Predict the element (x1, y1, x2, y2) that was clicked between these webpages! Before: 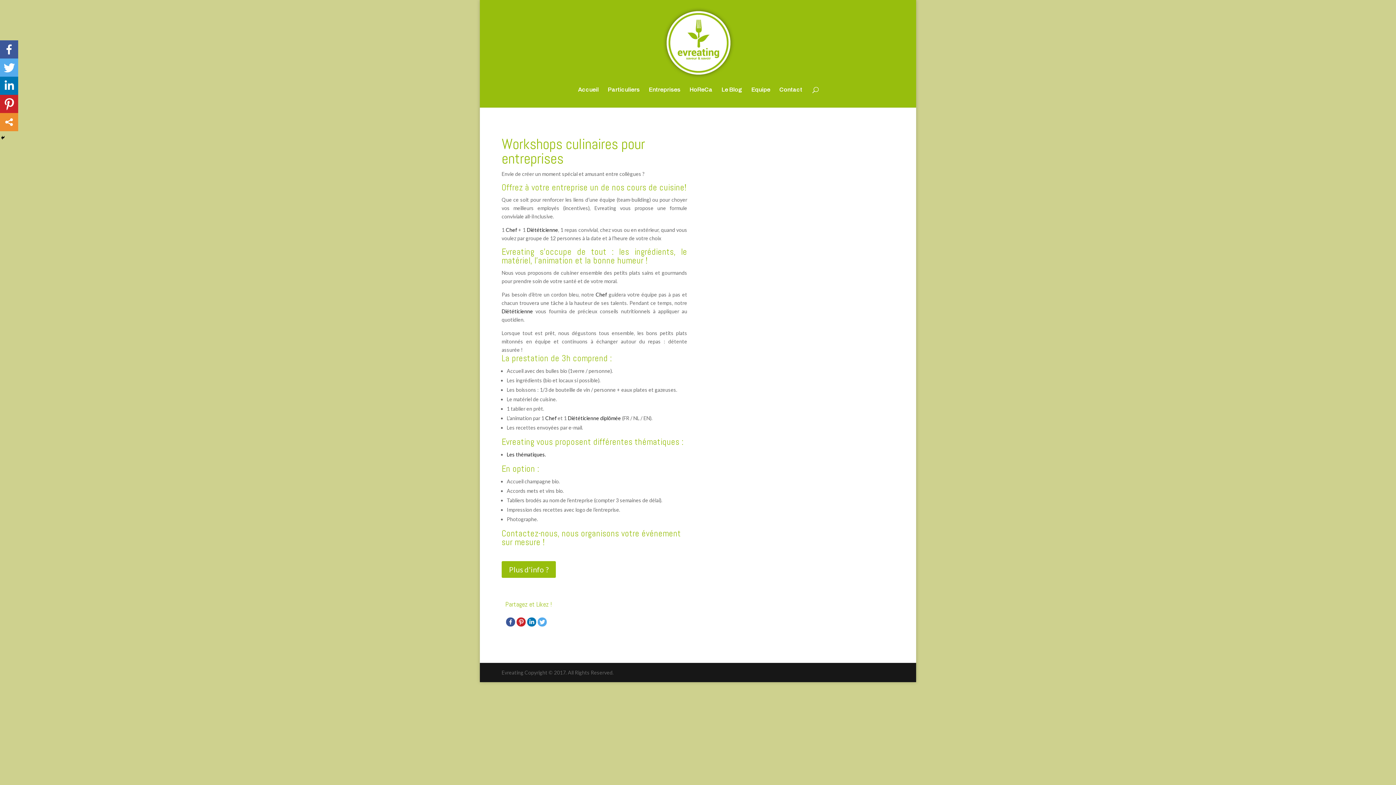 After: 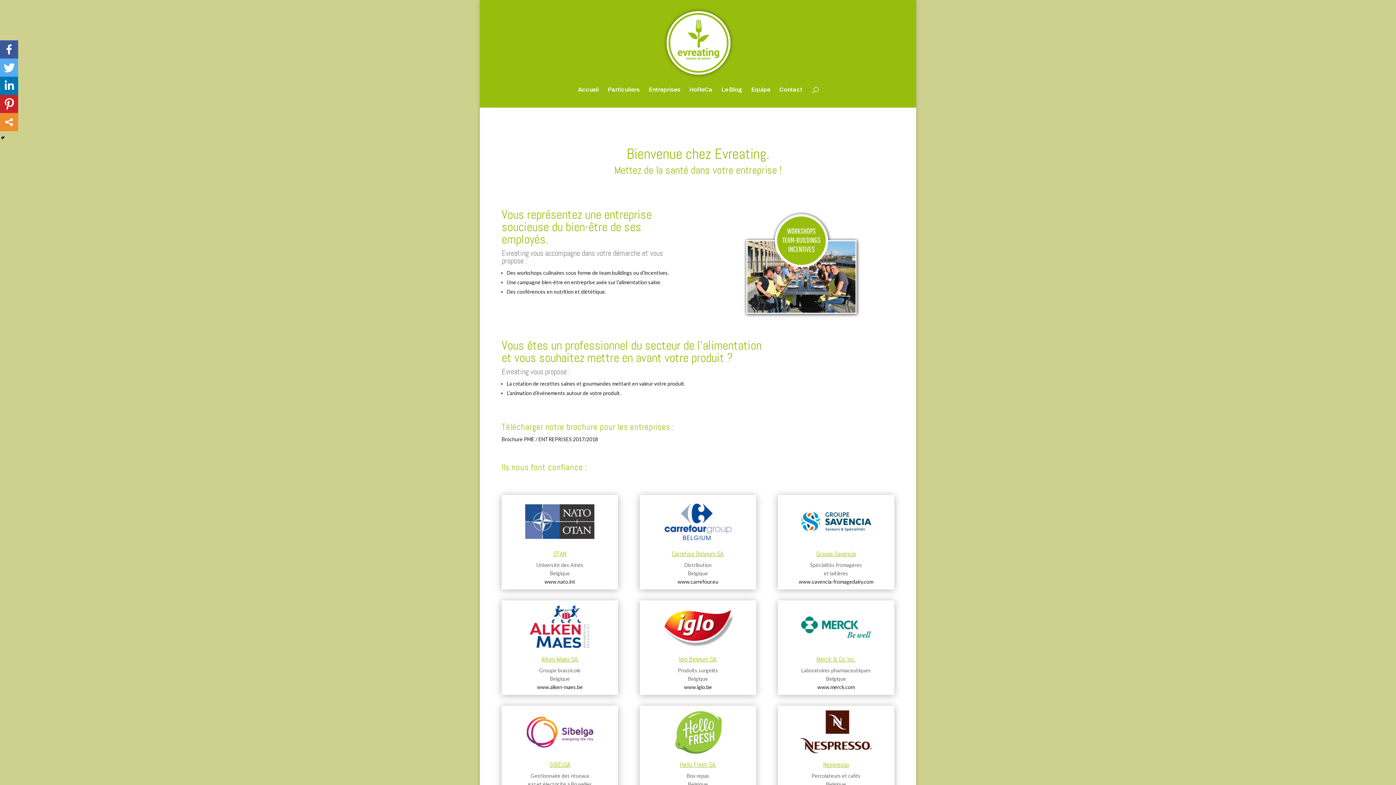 Action: label: Entreprises bbox: (649, 87, 680, 107)